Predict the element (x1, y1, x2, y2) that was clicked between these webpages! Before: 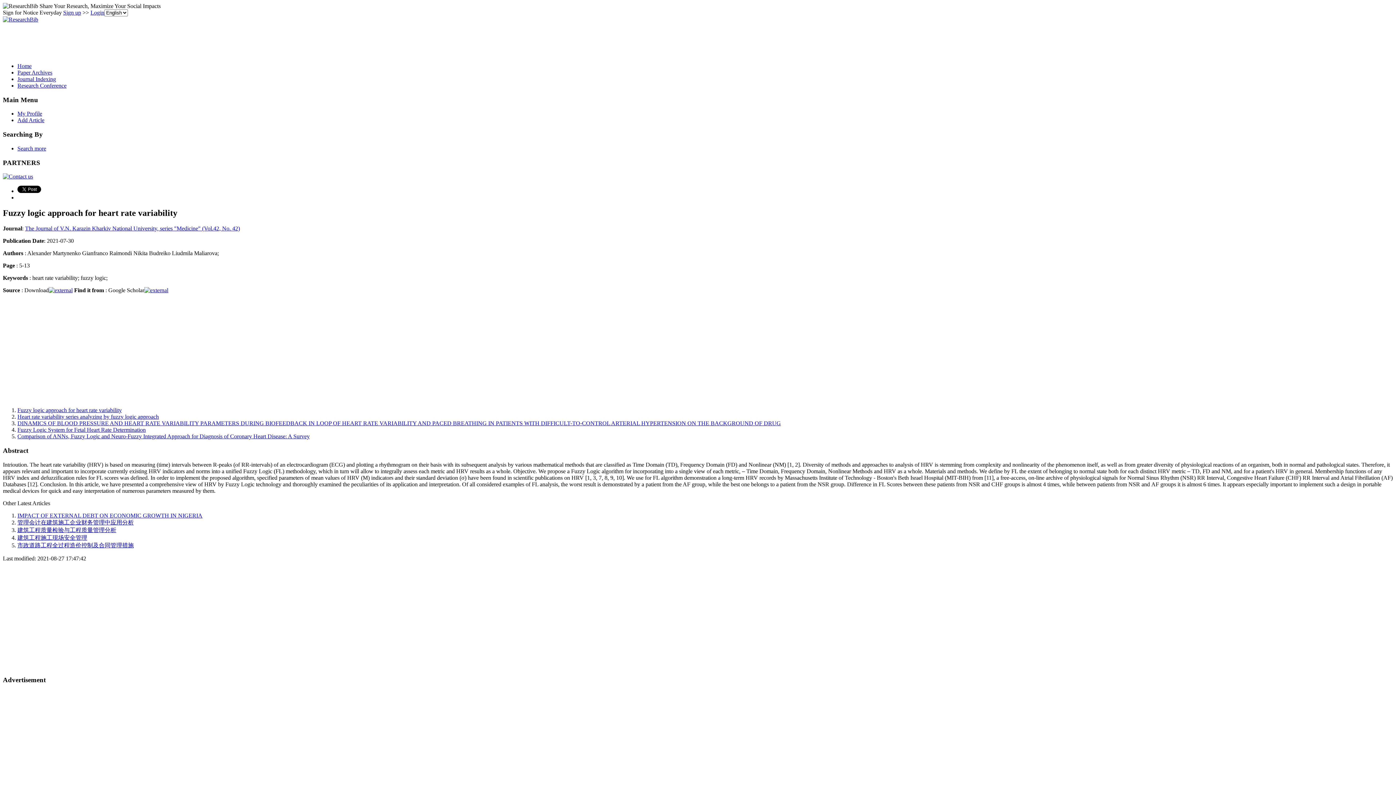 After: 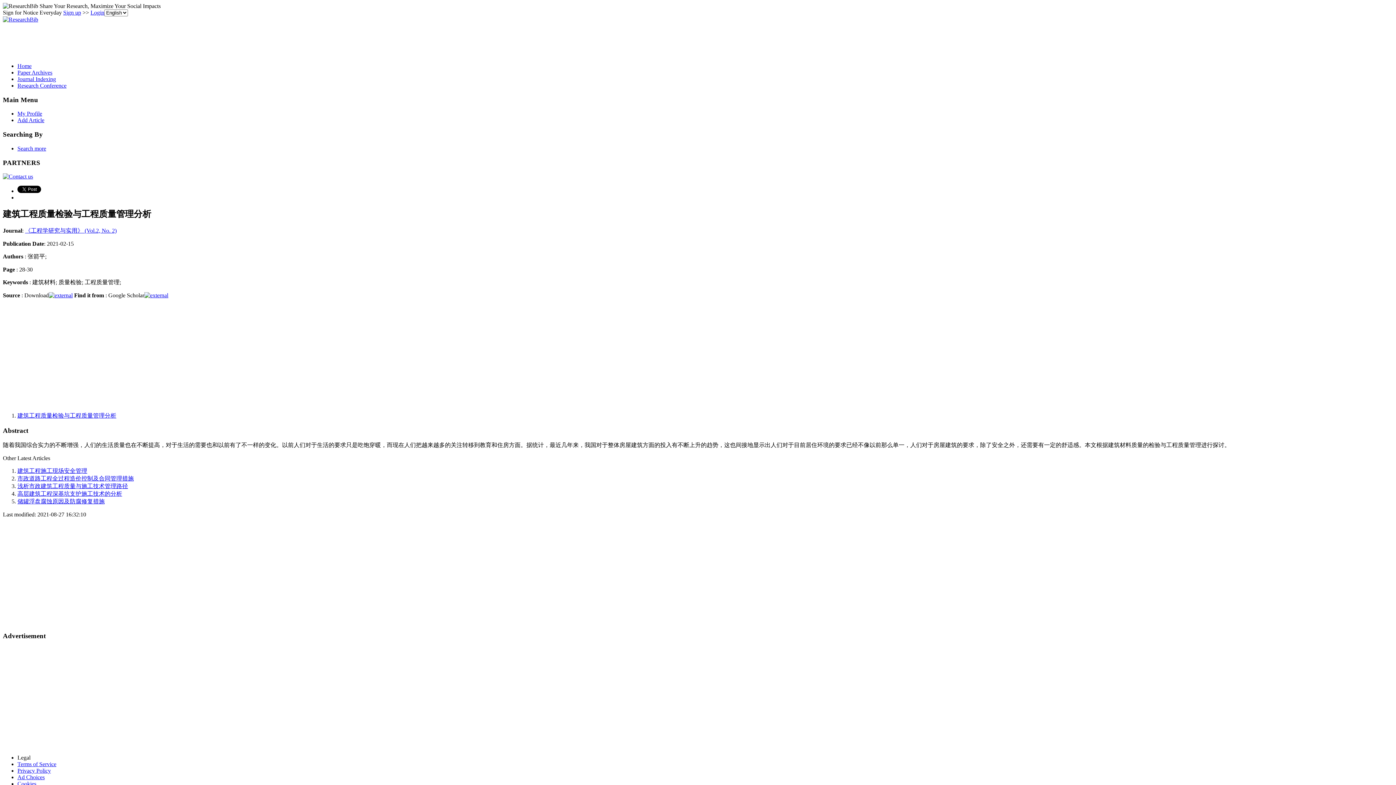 Action: label: 建筑工程质量检验与工程质量管理分析 bbox: (17, 527, 116, 533)